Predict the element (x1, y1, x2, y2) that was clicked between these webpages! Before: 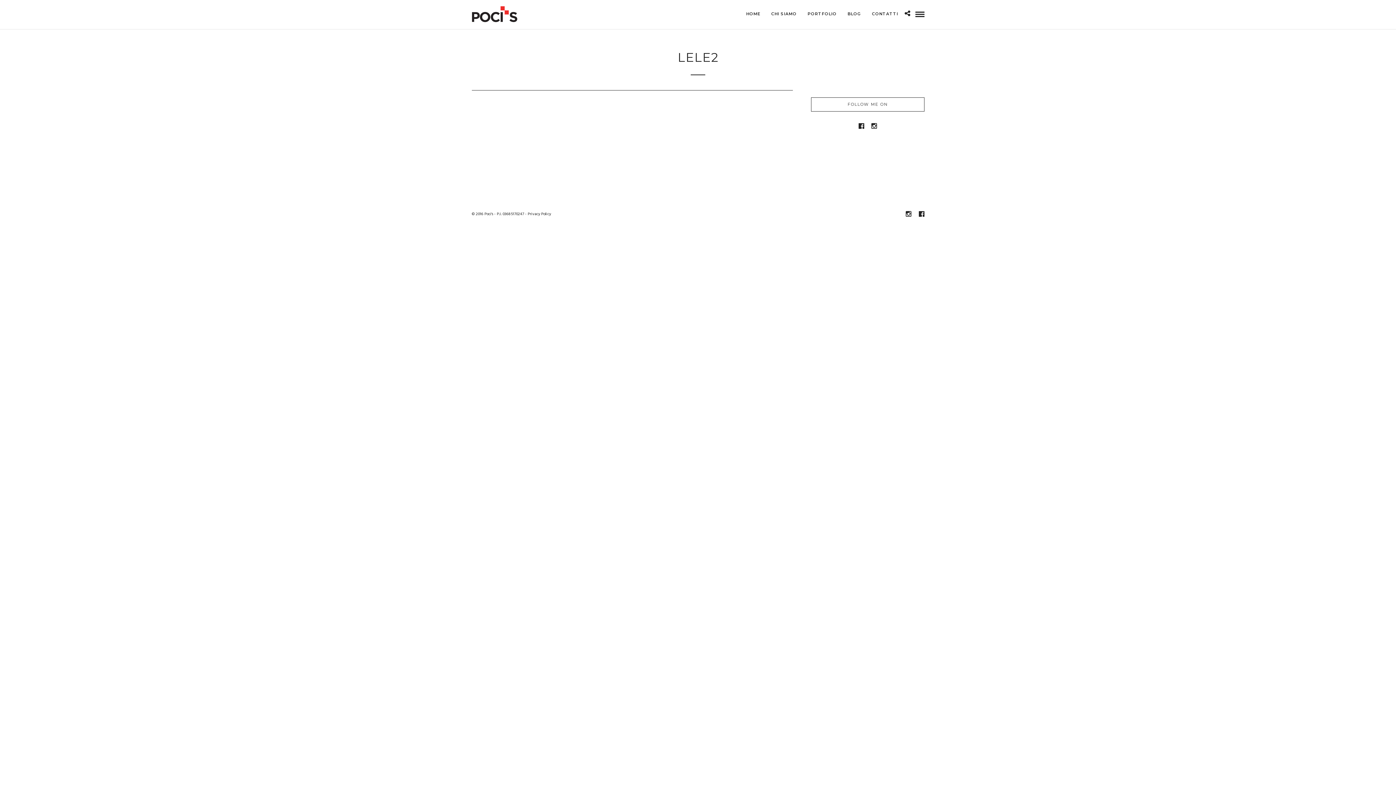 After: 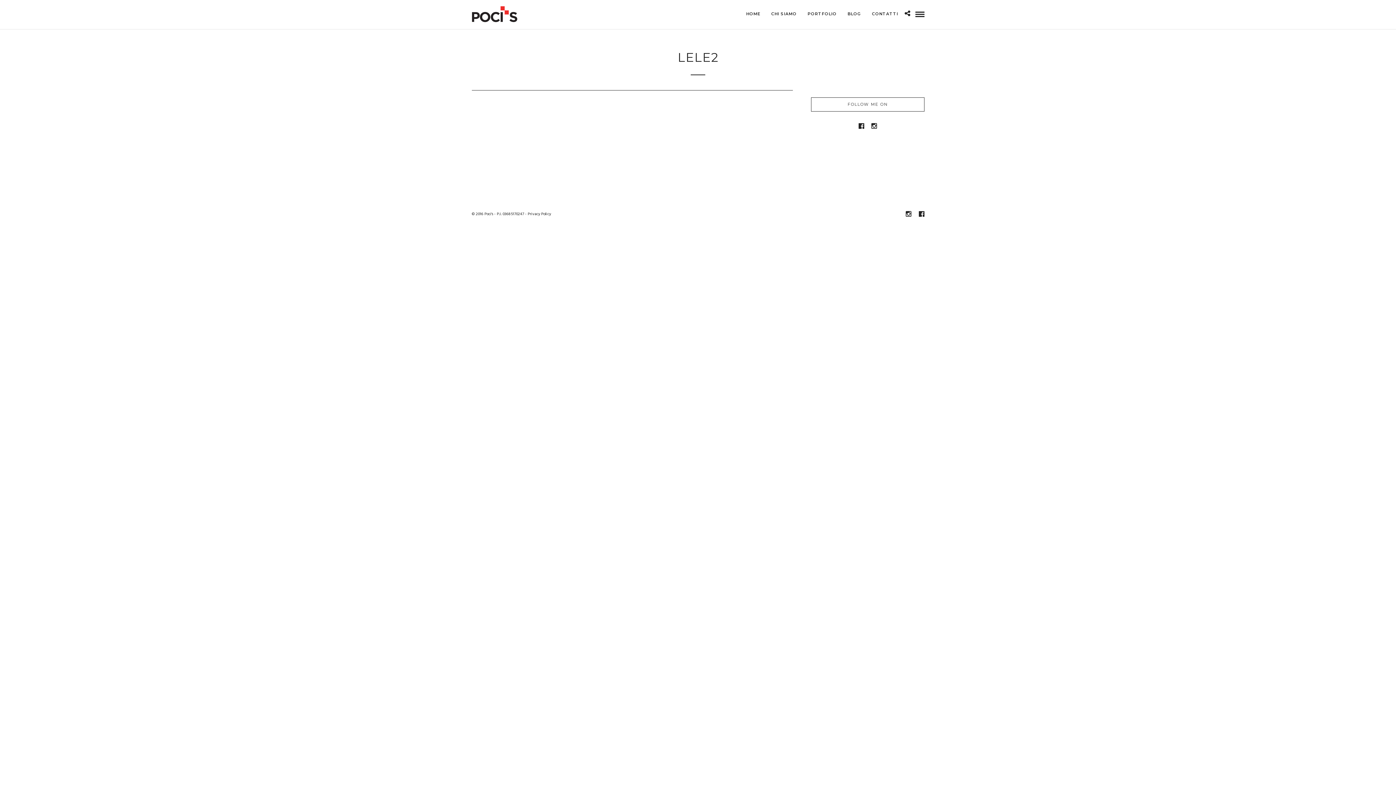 Action: bbox: (918, 210, 924, 217)